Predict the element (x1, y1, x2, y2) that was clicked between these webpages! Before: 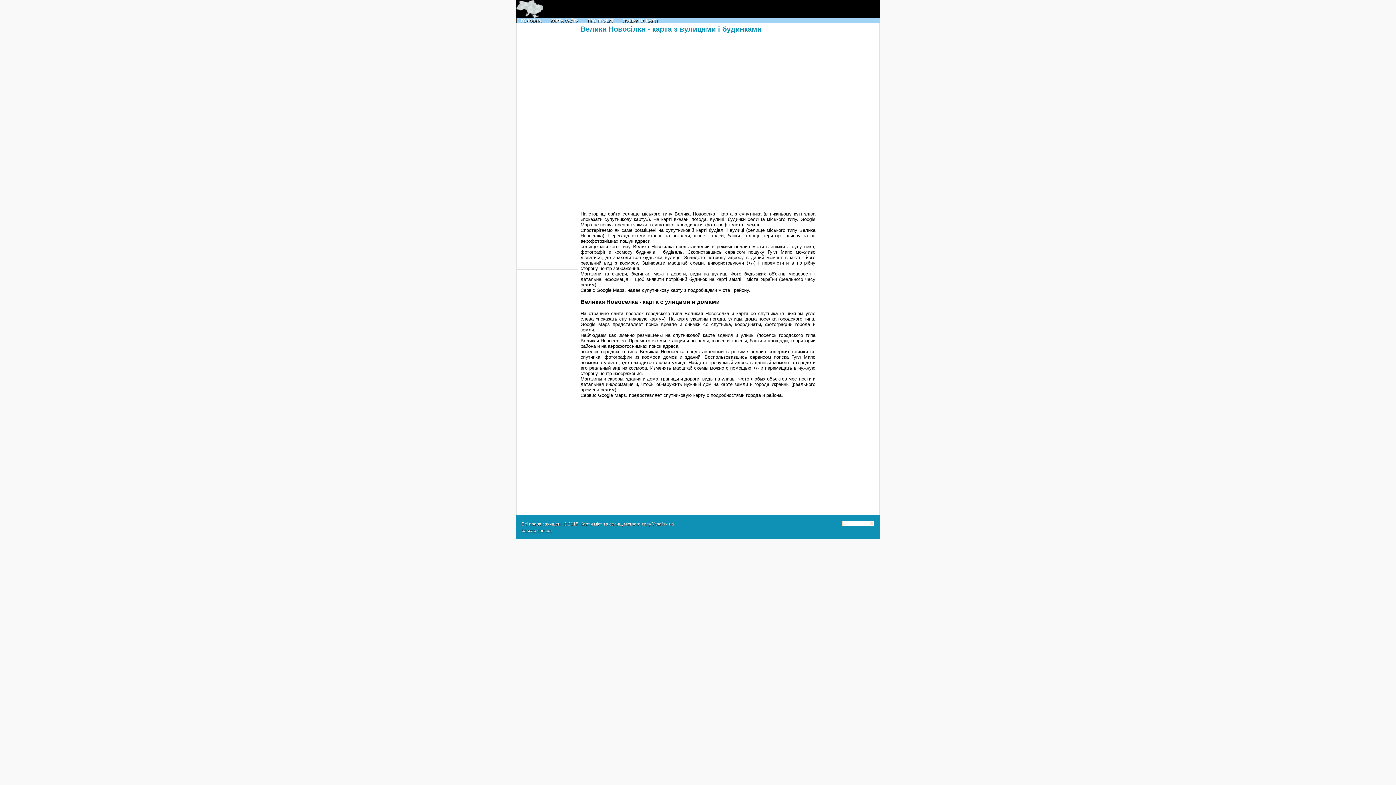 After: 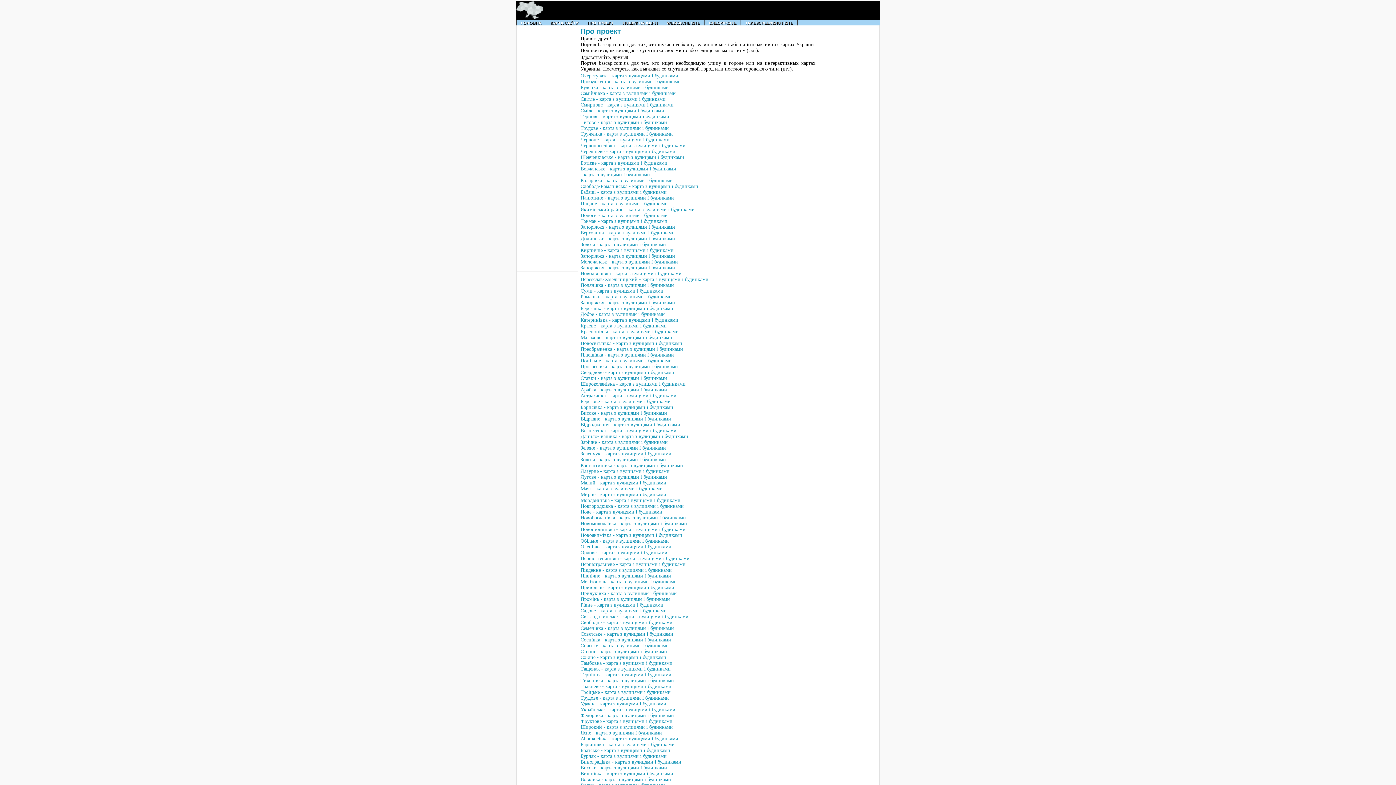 Action: label: ПРО ПРОЕКТ bbox: (583, 18, 618, 23)